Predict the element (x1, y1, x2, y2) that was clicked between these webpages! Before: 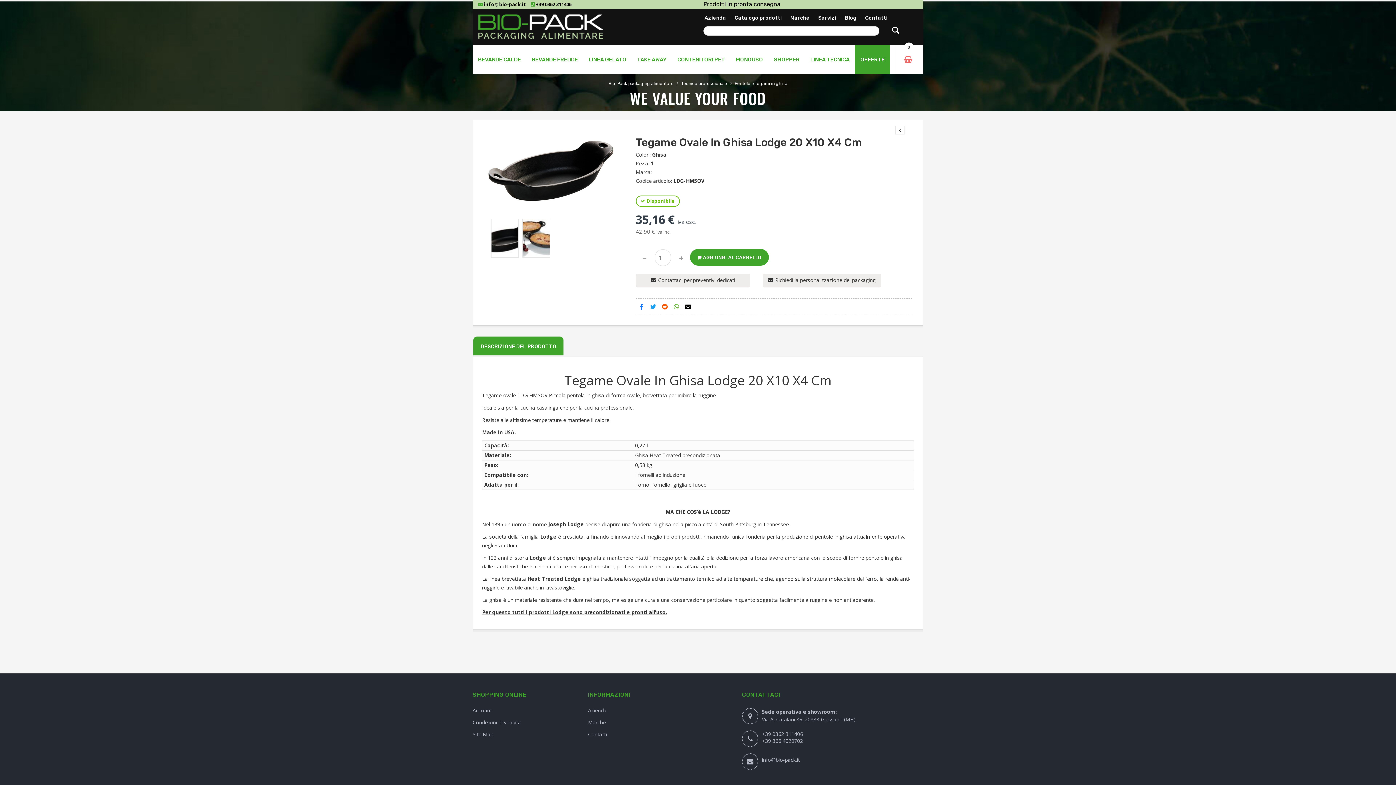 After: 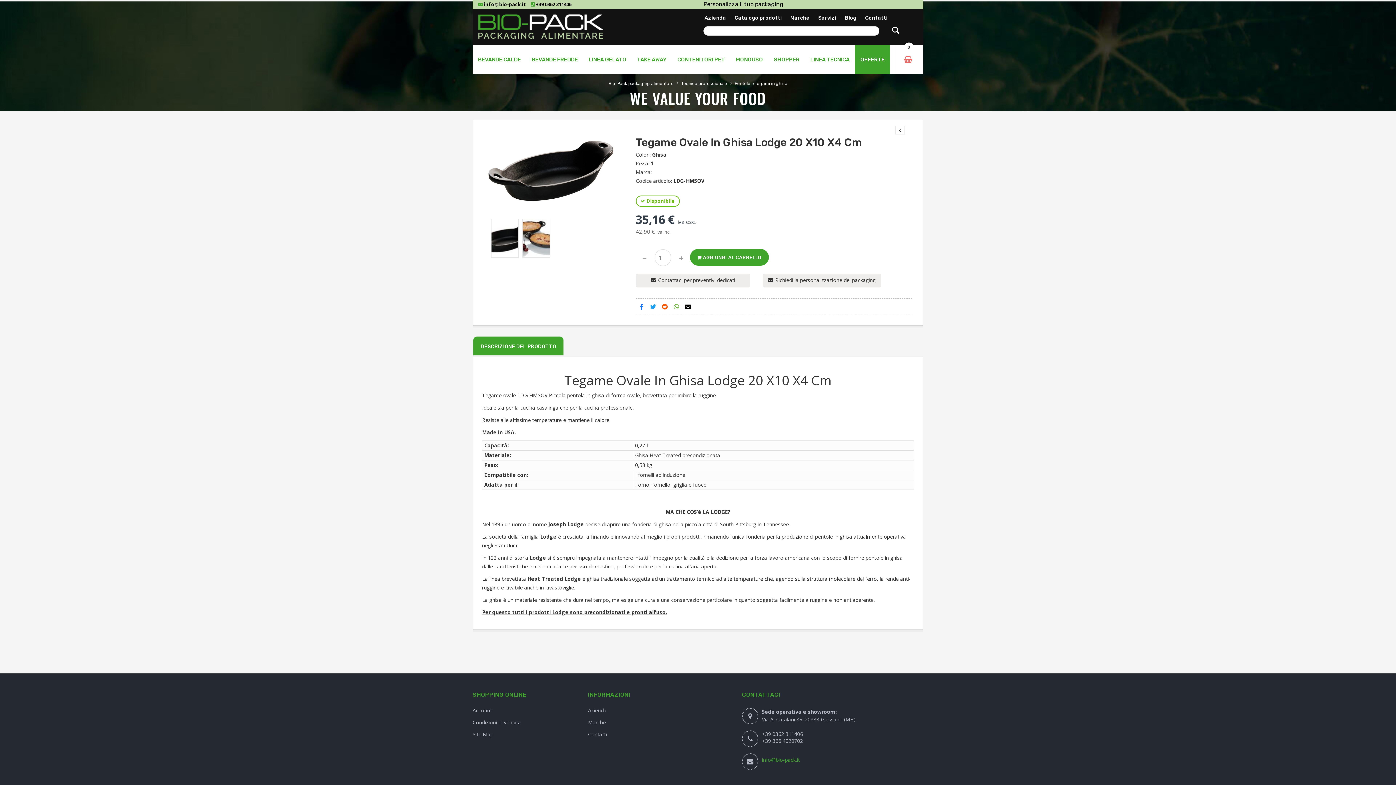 Action: label: info@bio-pack.it bbox: (742, 753, 923, 766)